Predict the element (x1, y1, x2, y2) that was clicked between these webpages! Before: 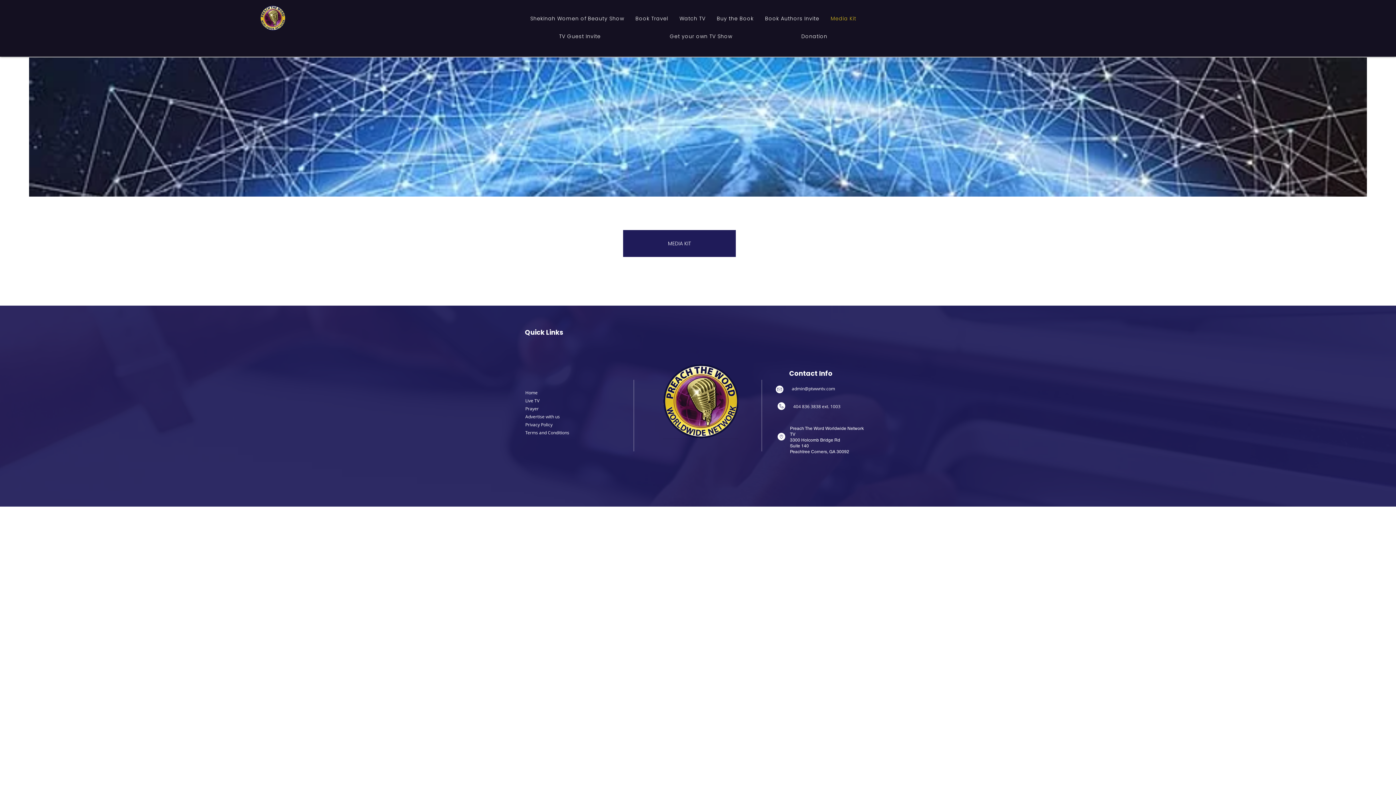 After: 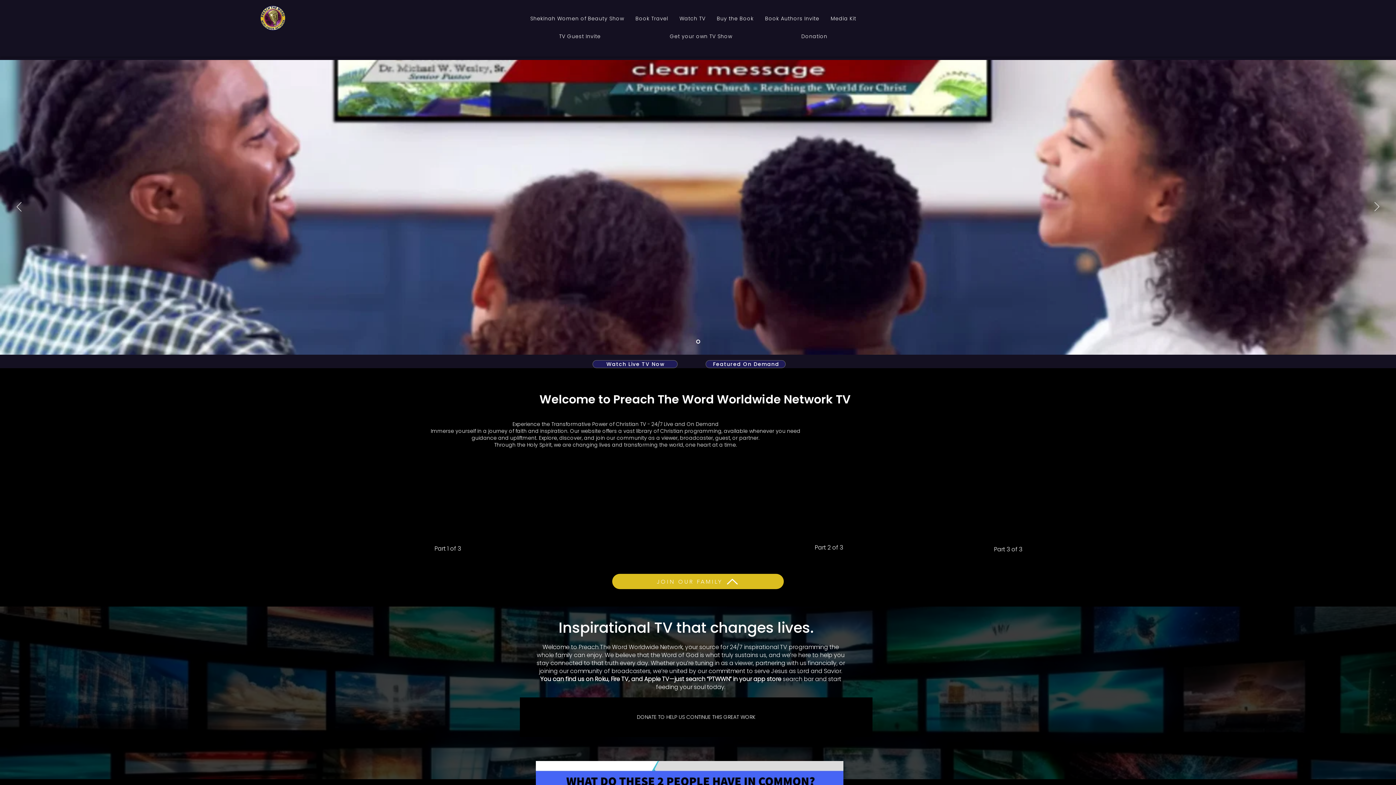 Action: bbox: (663, 363, 738, 439)